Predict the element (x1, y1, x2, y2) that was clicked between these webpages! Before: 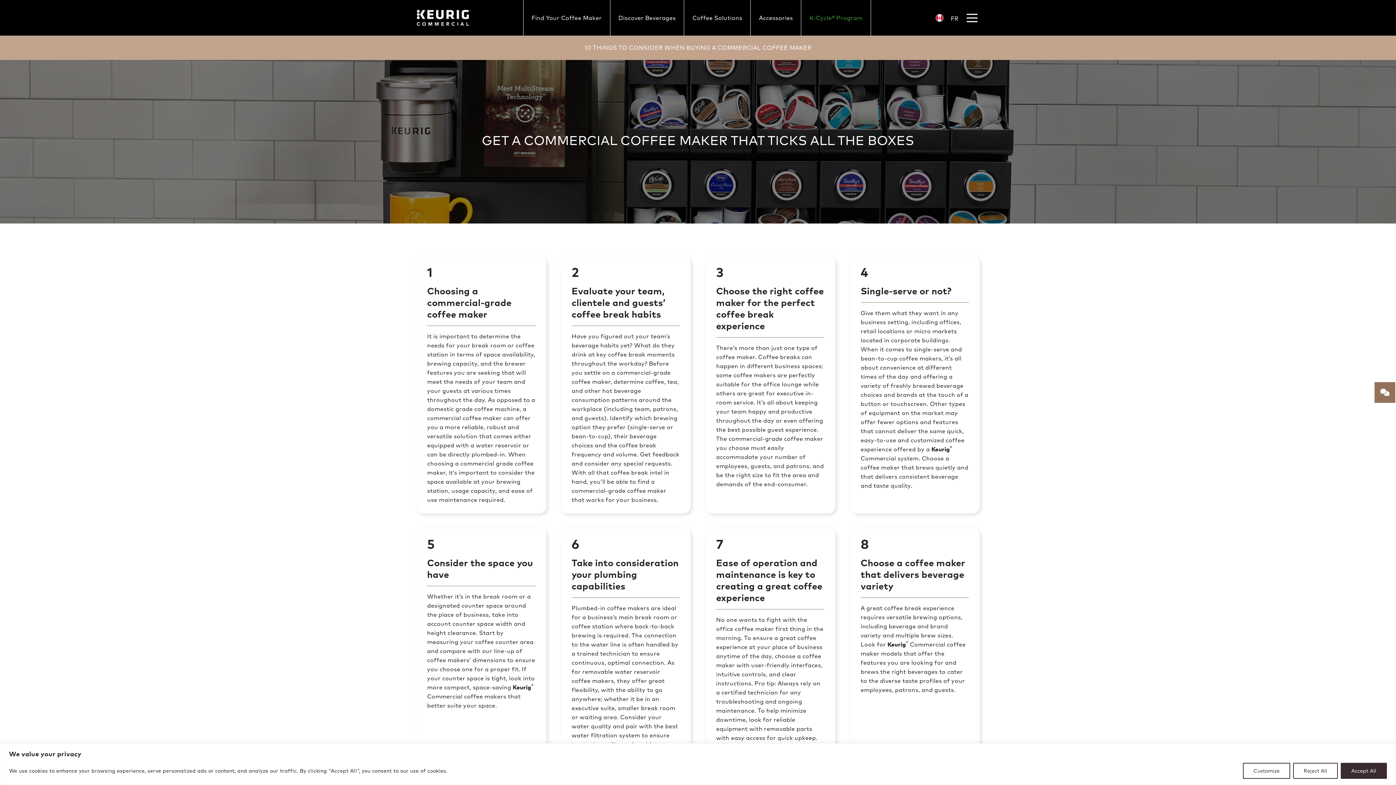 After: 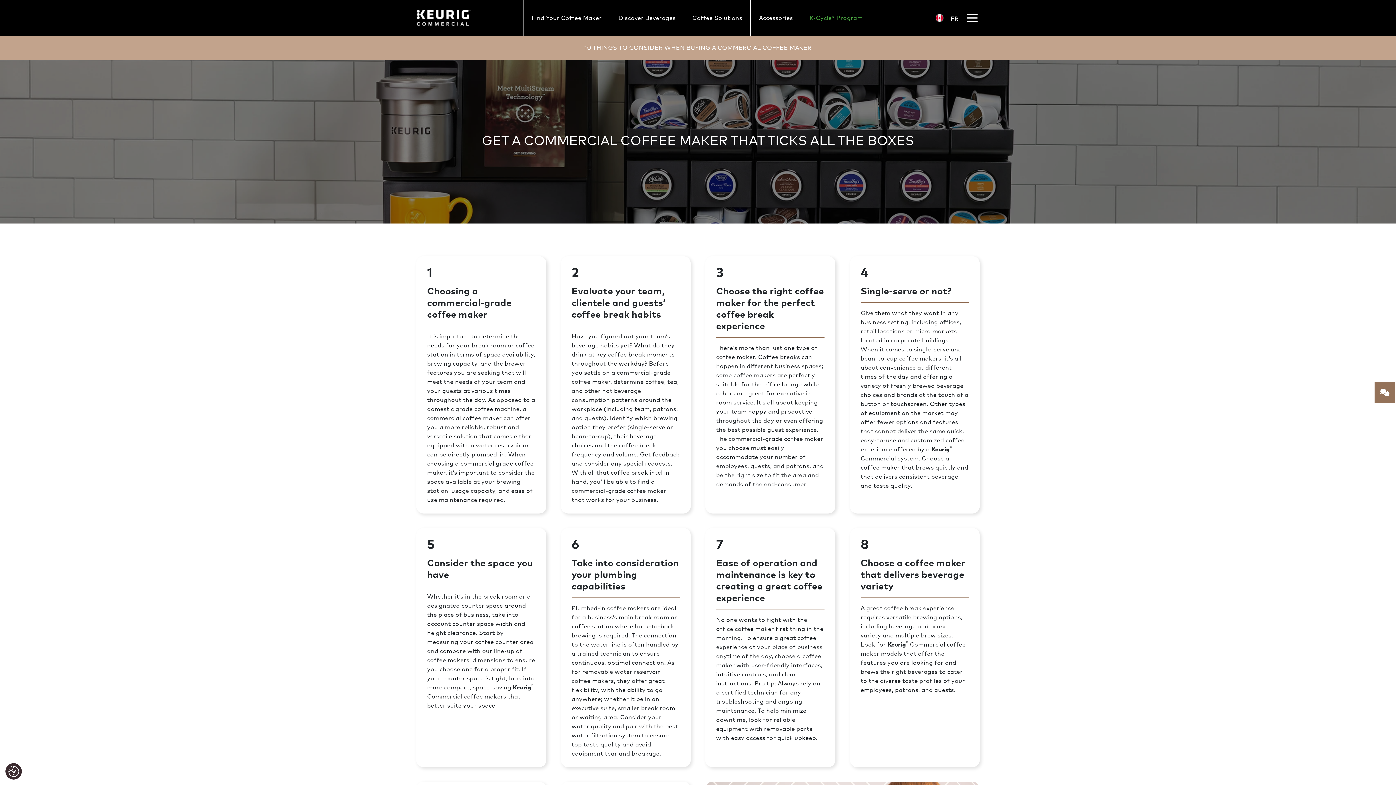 Action: bbox: (1341, 763, 1387, 779) label: Accept All